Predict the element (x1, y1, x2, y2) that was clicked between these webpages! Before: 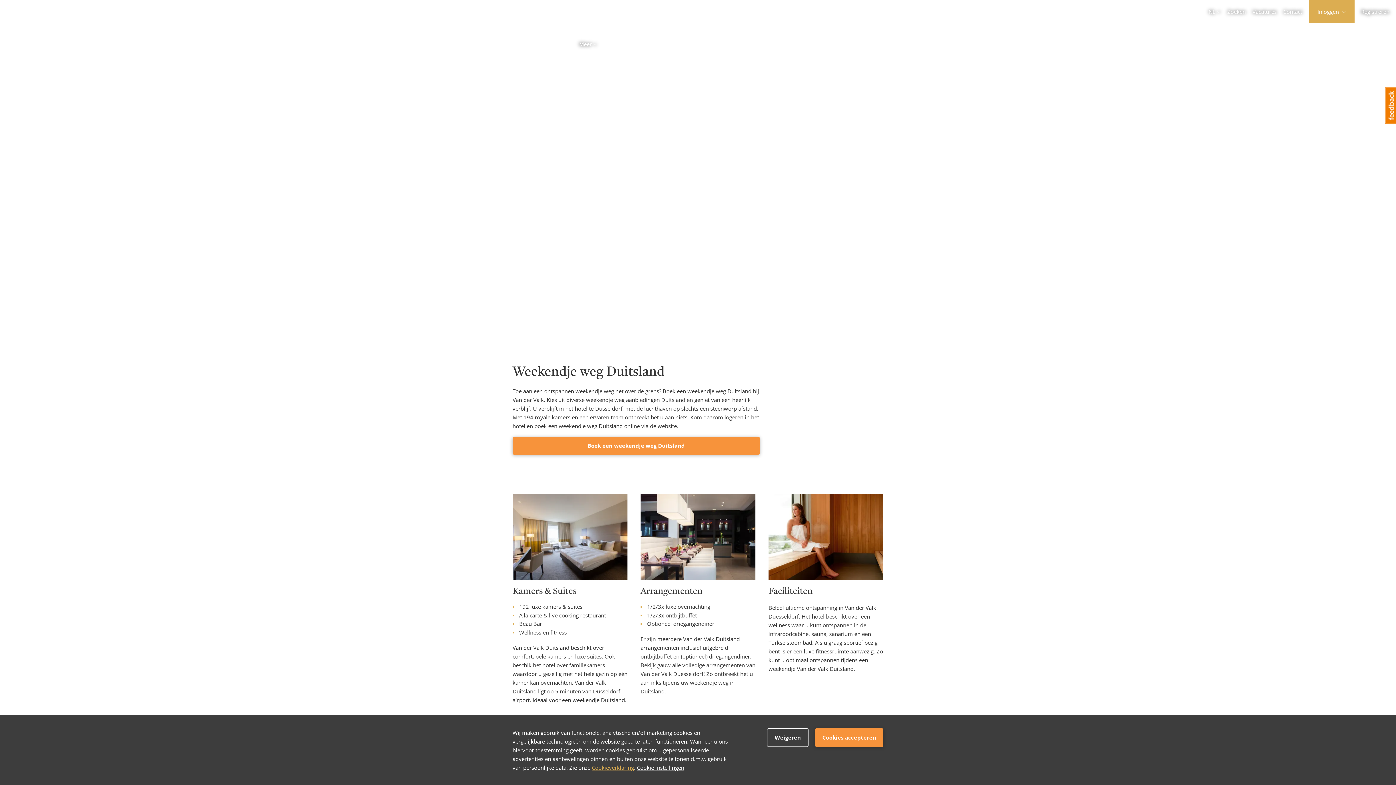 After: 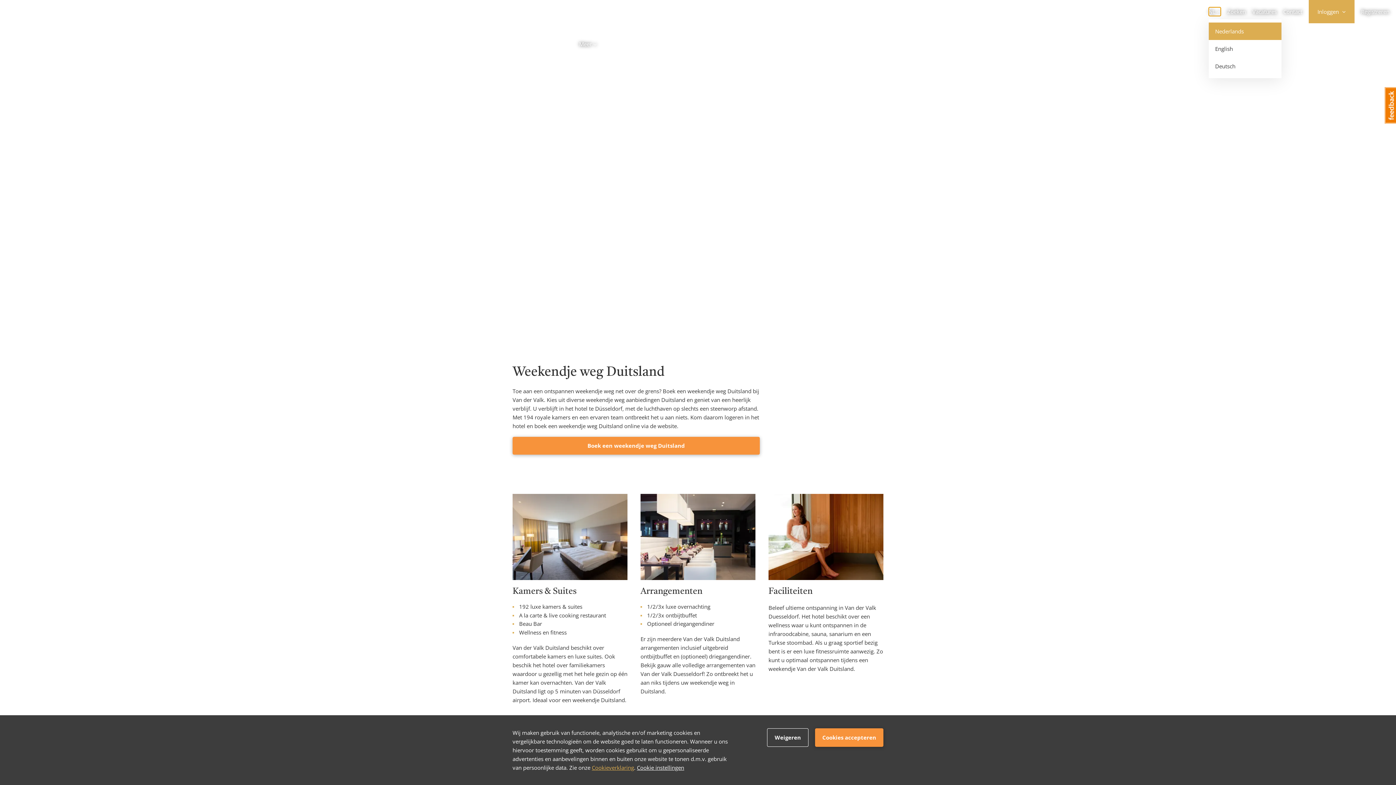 Action: bbox: (1208, 7, 1221, 16) label: NL